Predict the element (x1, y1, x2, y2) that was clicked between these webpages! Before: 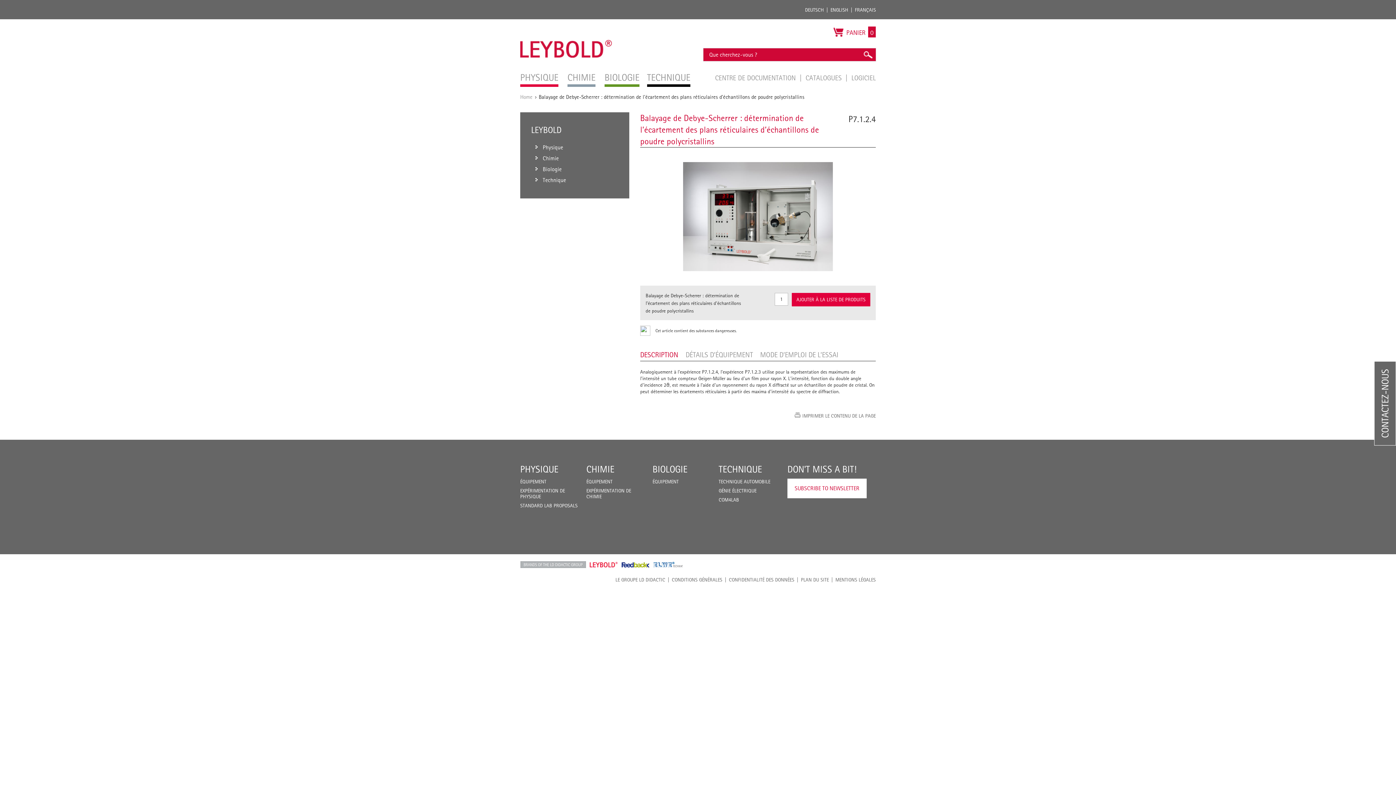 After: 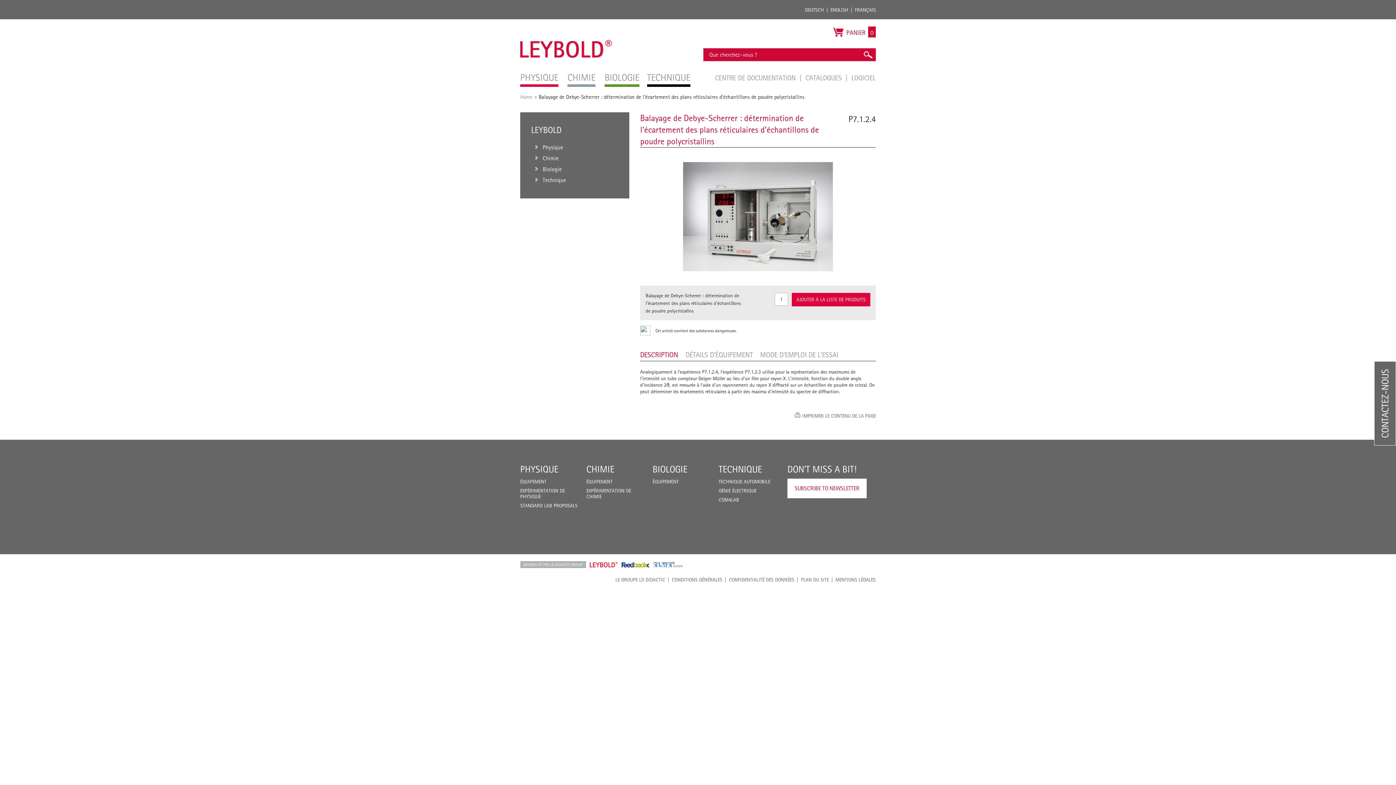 Action: label: LD DIDACTIC bbox: (520, 561, 586, 568)